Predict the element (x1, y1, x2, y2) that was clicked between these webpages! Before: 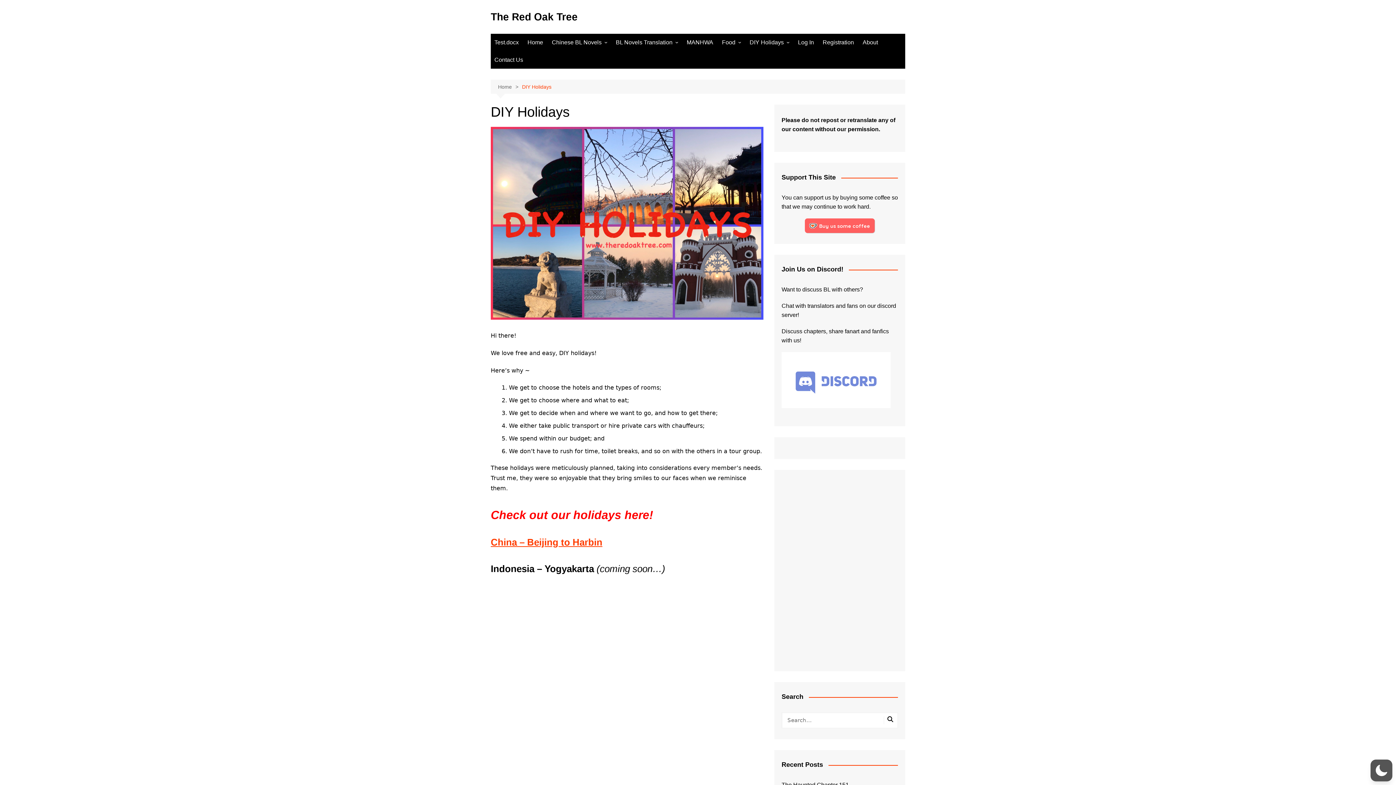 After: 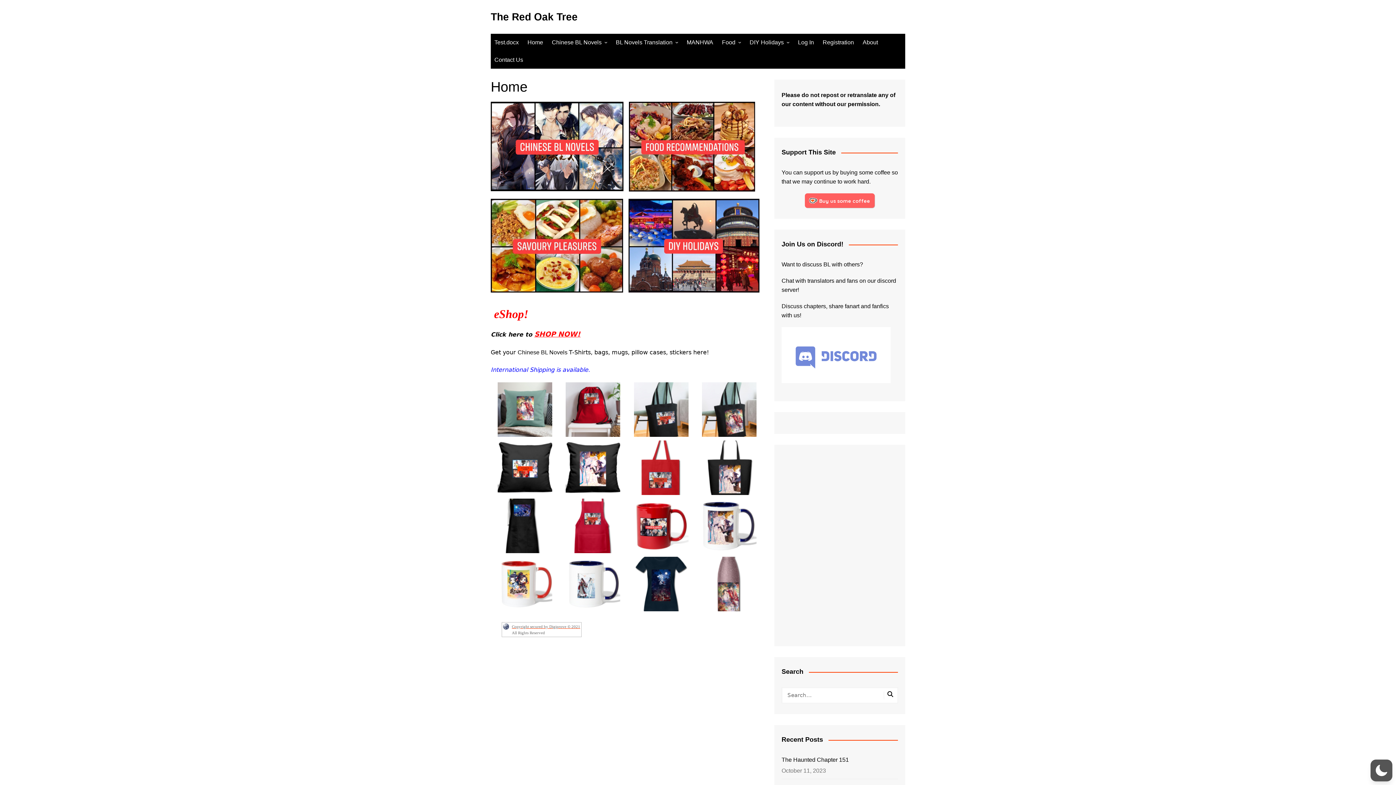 Action: label: Home bbox: (498, 82, 522, 90)